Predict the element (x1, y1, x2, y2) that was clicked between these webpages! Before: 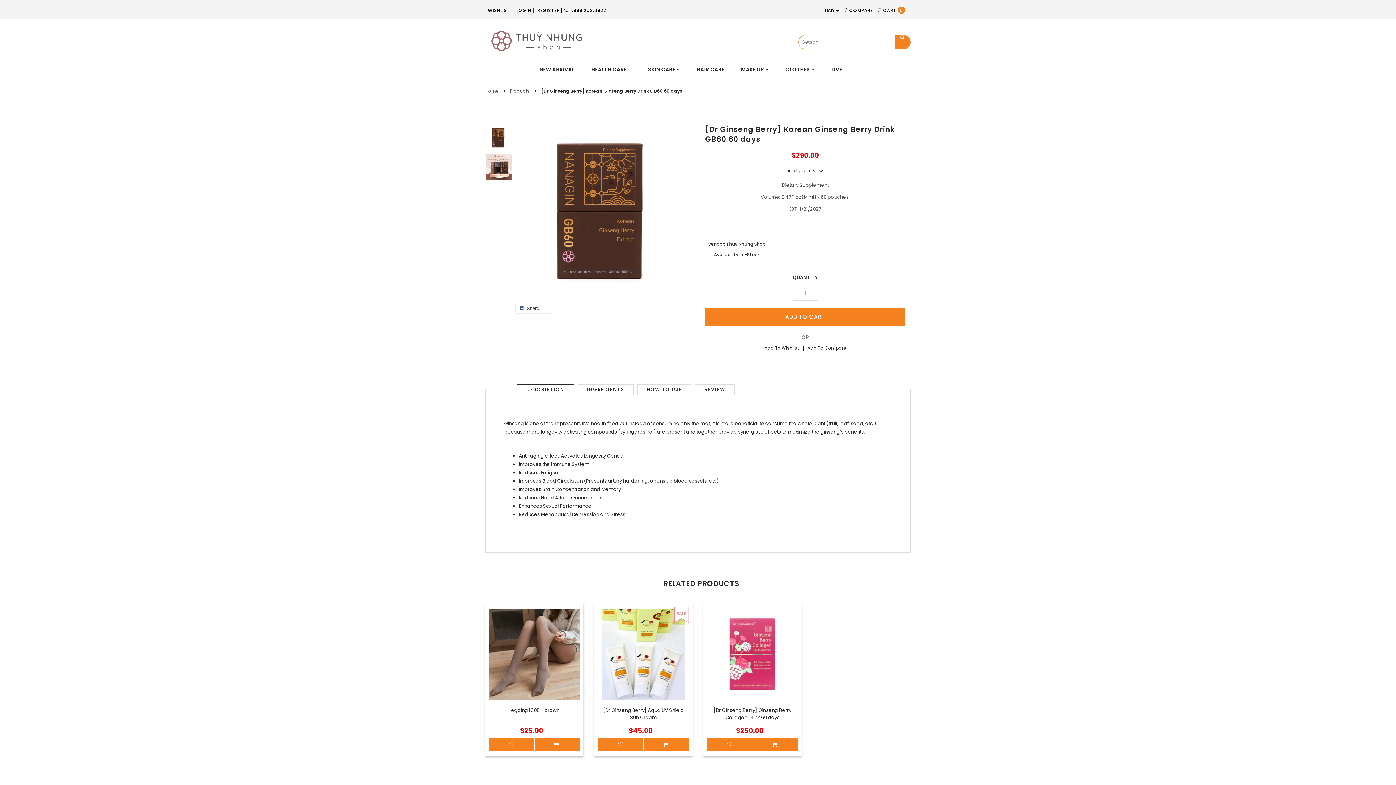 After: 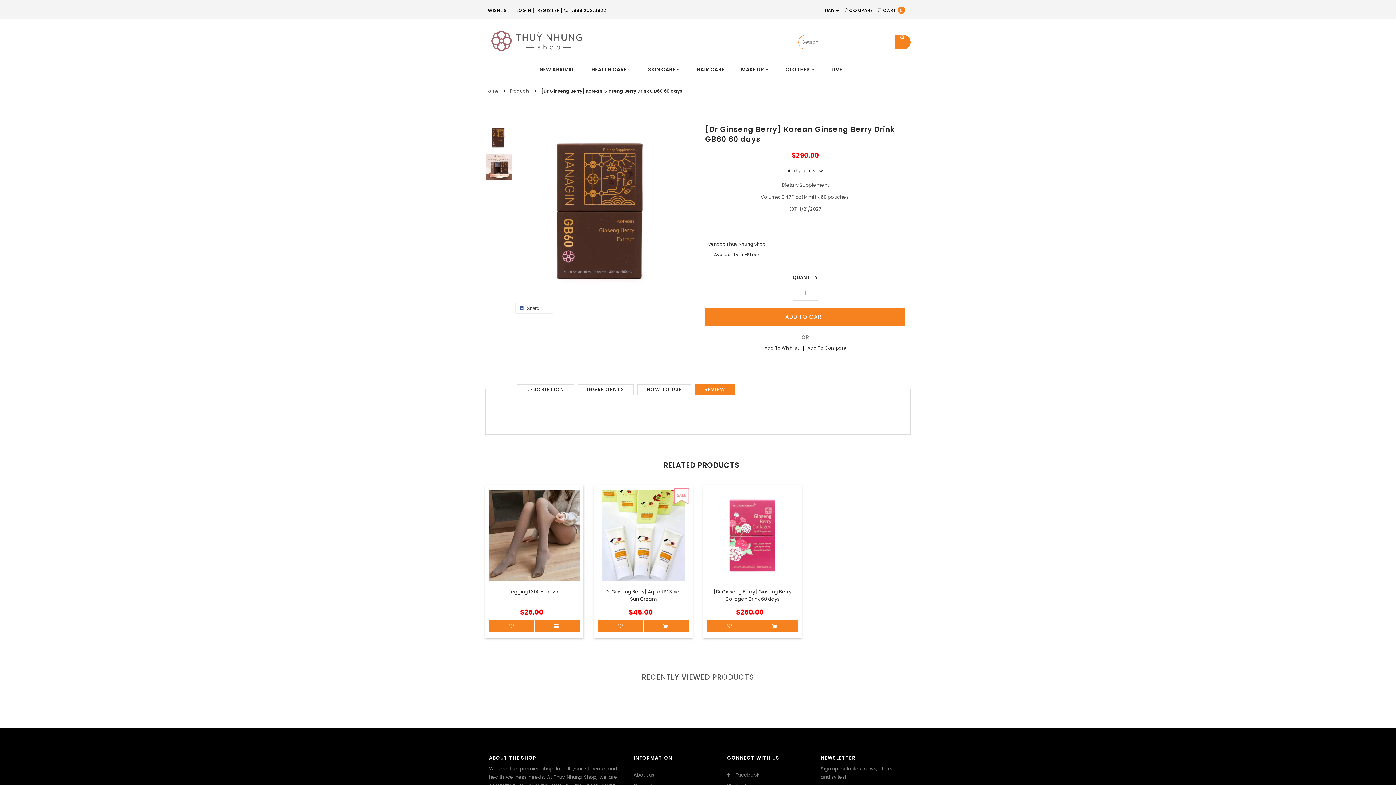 Action: label: REVIEW bbox: (695, 384, 734, 394)